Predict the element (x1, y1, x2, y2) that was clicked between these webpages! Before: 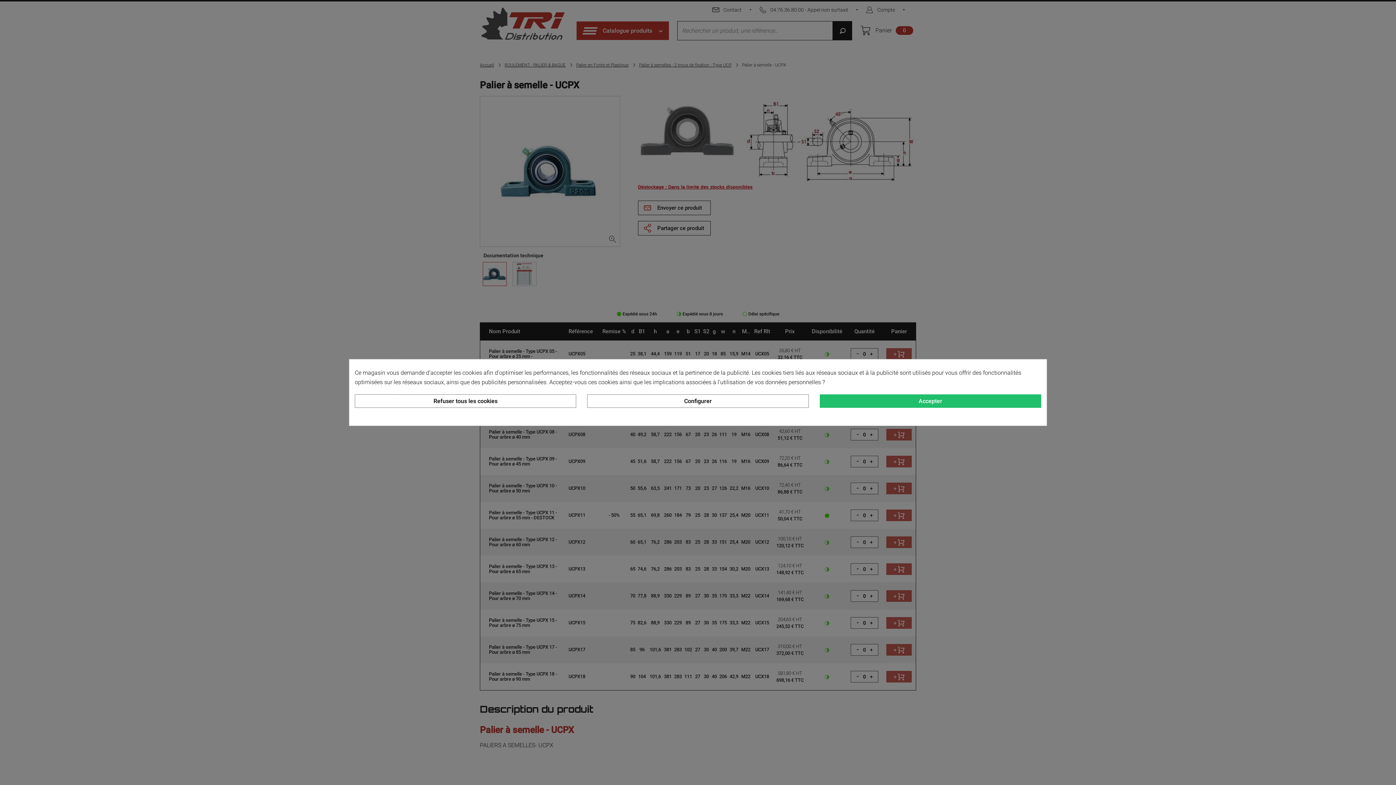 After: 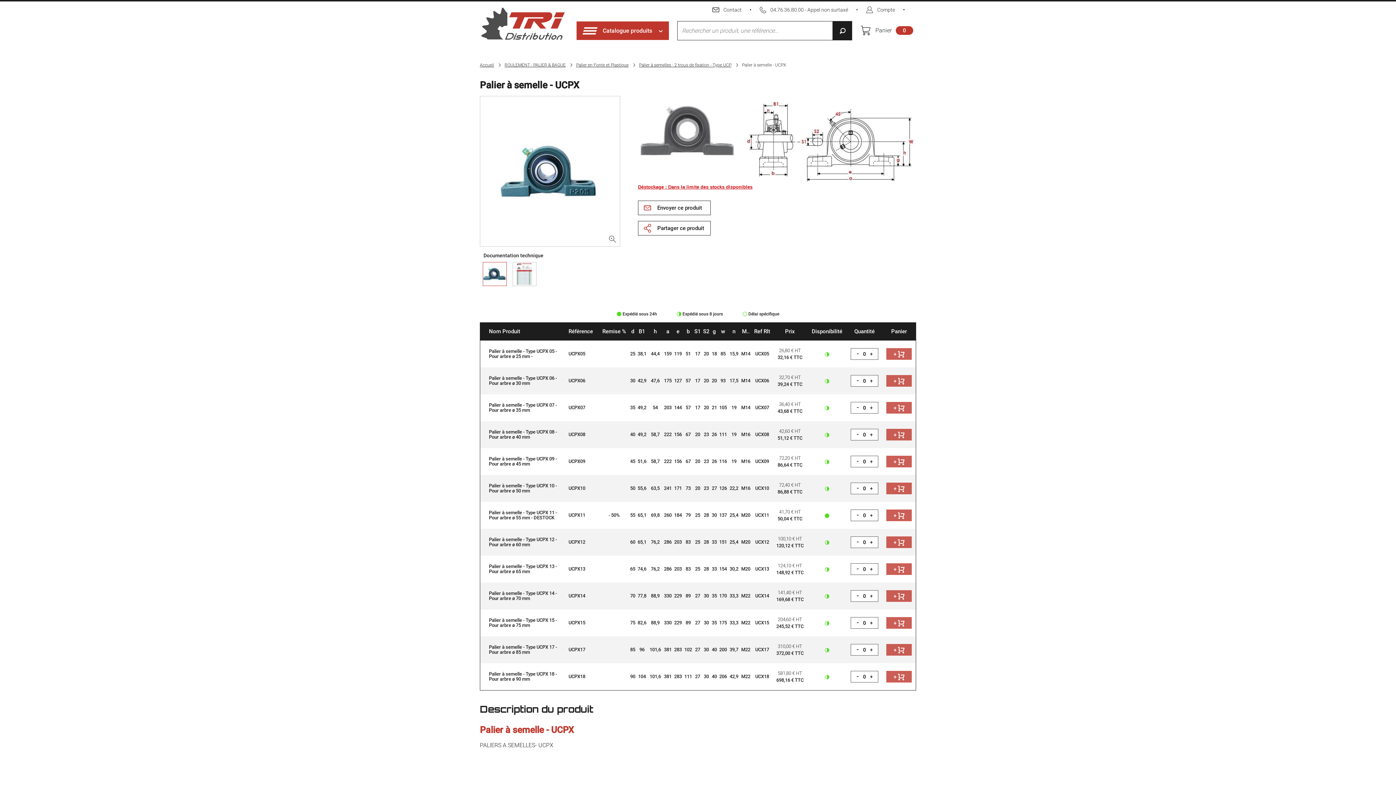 Action: bbox: (819, 394, 1041, 407) label: Accepter